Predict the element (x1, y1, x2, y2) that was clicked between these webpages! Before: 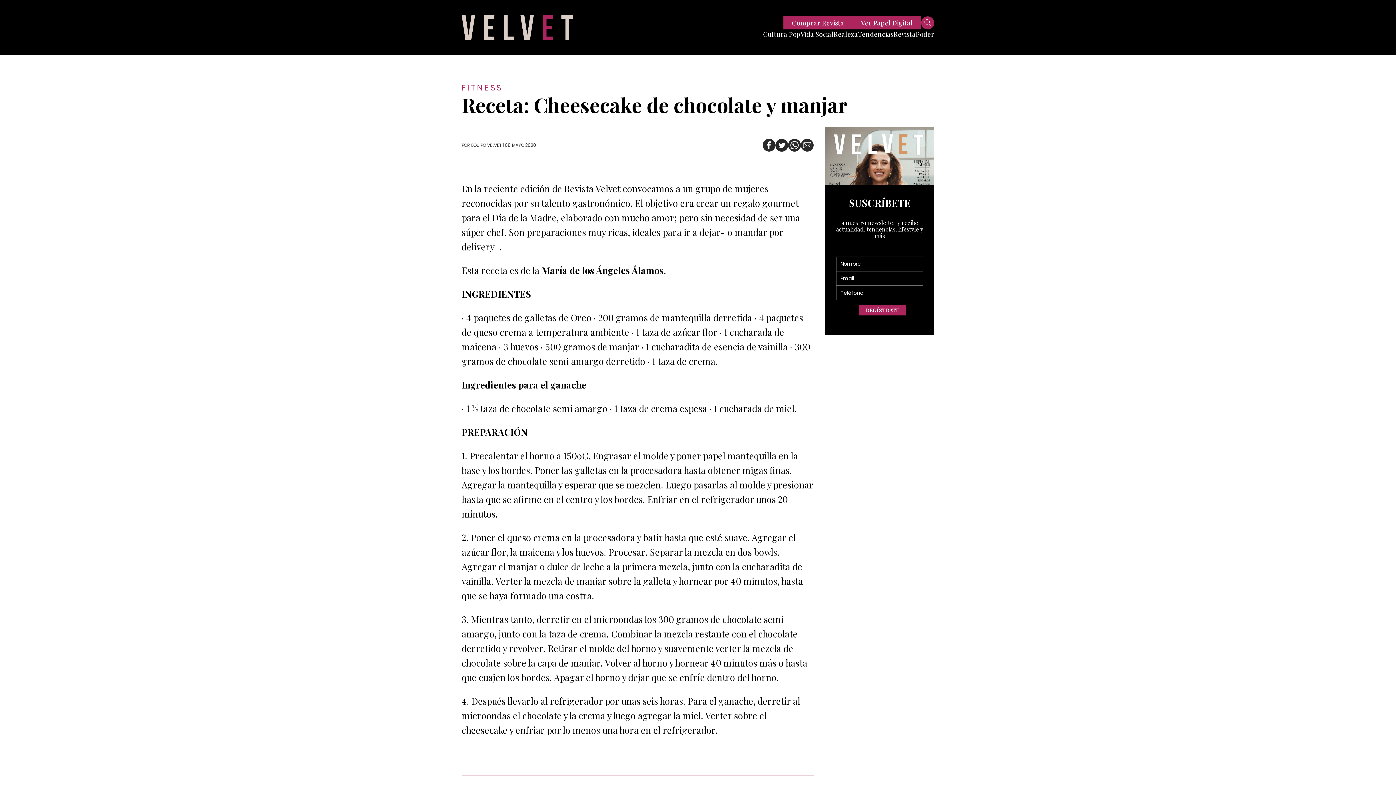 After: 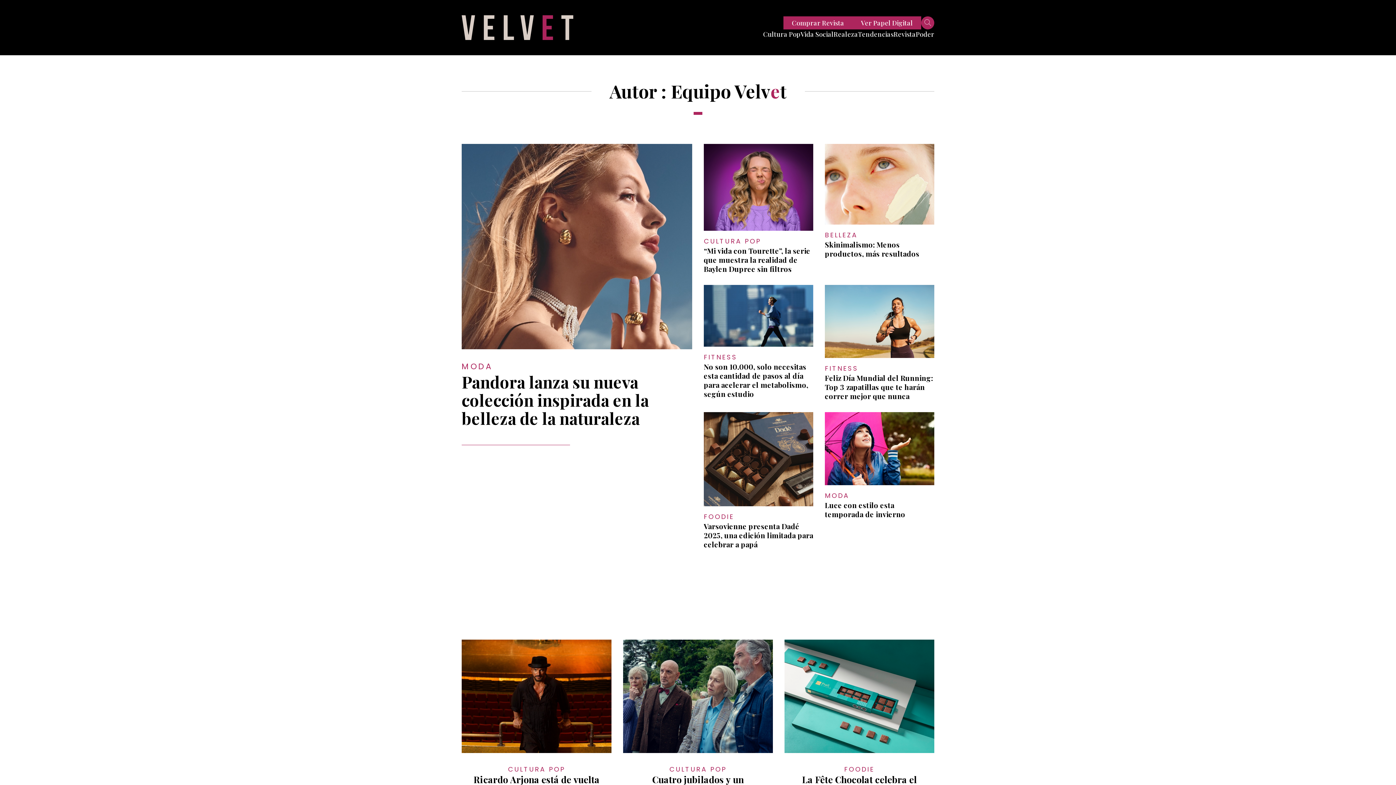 Action: label: EQUIPO VELVET bbox: (471, 142, 501, 148)